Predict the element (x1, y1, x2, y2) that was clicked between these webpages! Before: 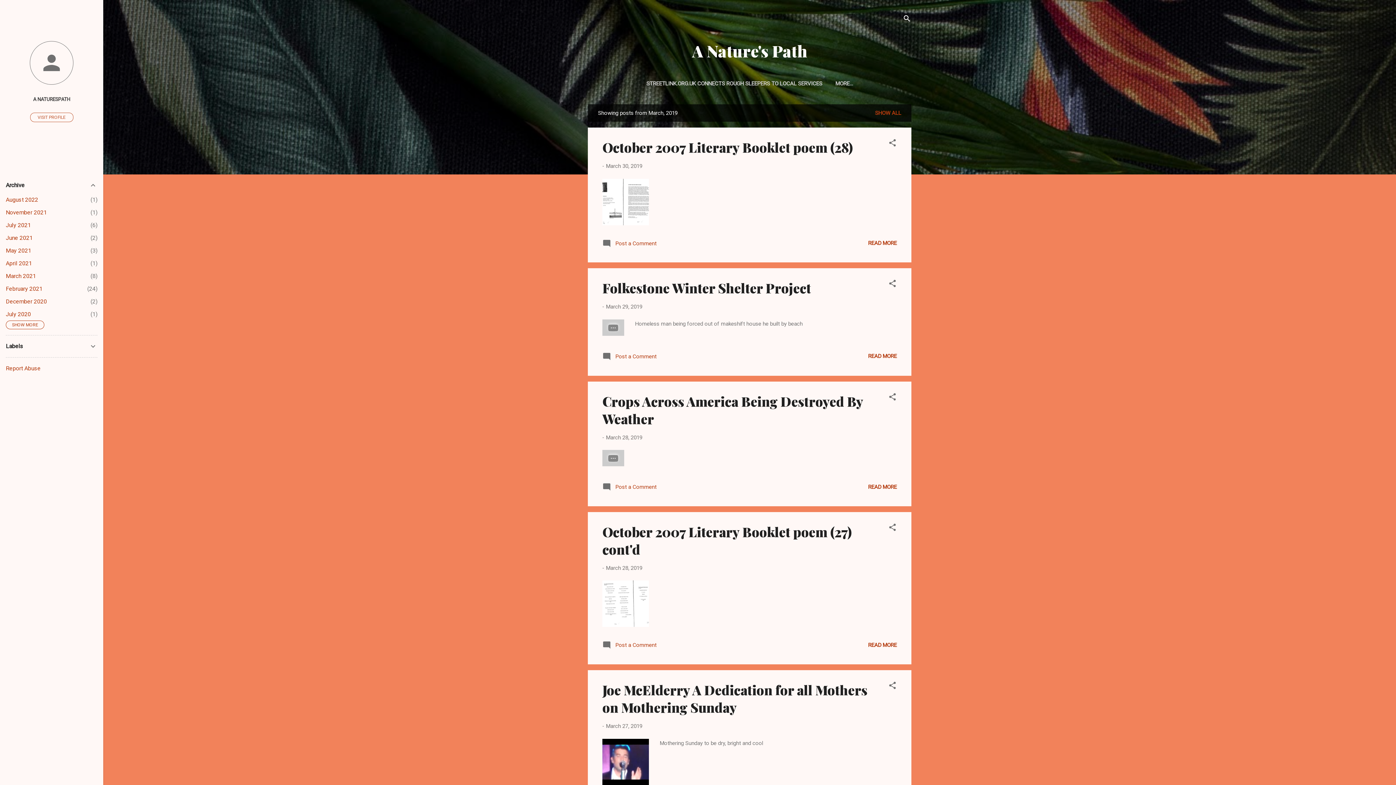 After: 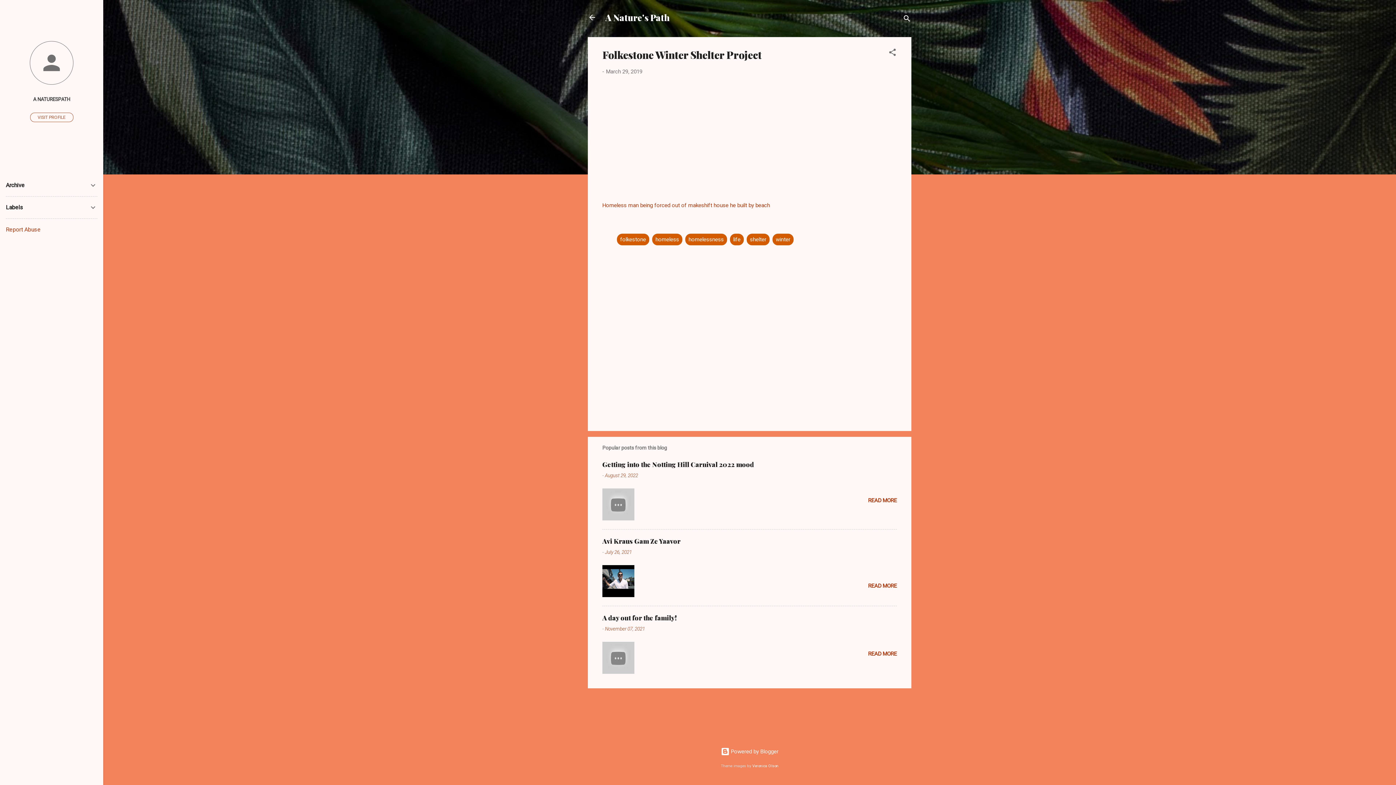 Action: bbox: (868, 353, 897, 359) label: READ MORE